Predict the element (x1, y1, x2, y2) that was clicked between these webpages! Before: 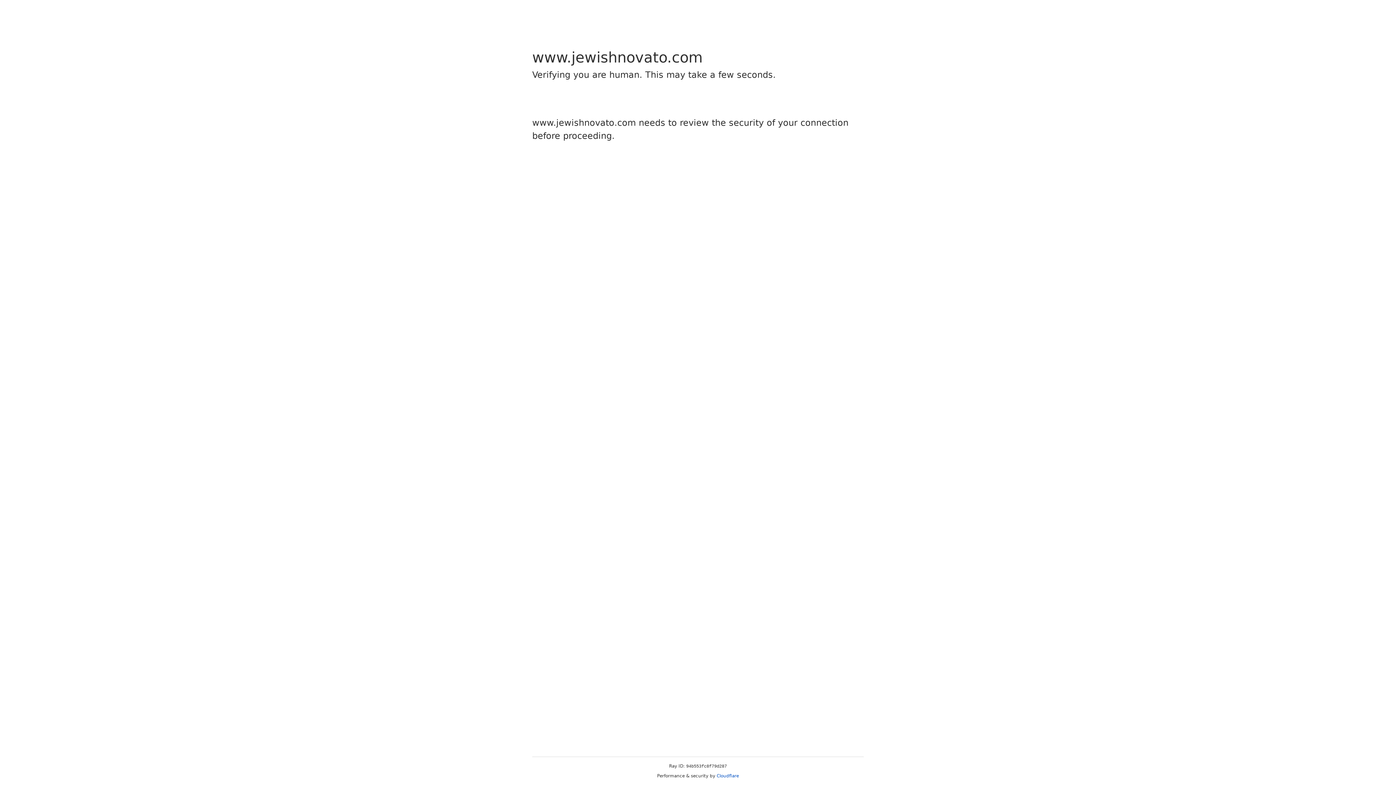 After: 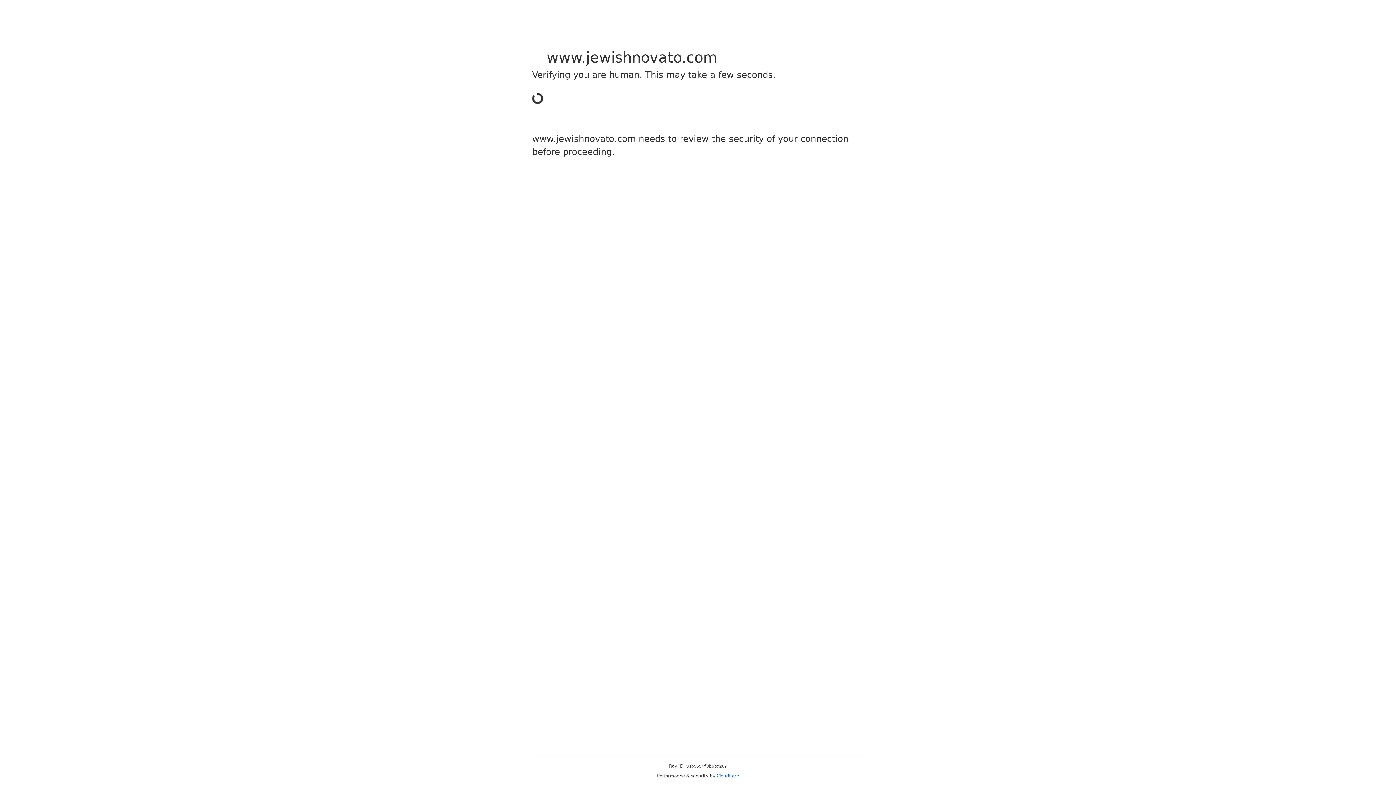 Action: bbox: (716, 773, 739, 778) label: Cloudflare